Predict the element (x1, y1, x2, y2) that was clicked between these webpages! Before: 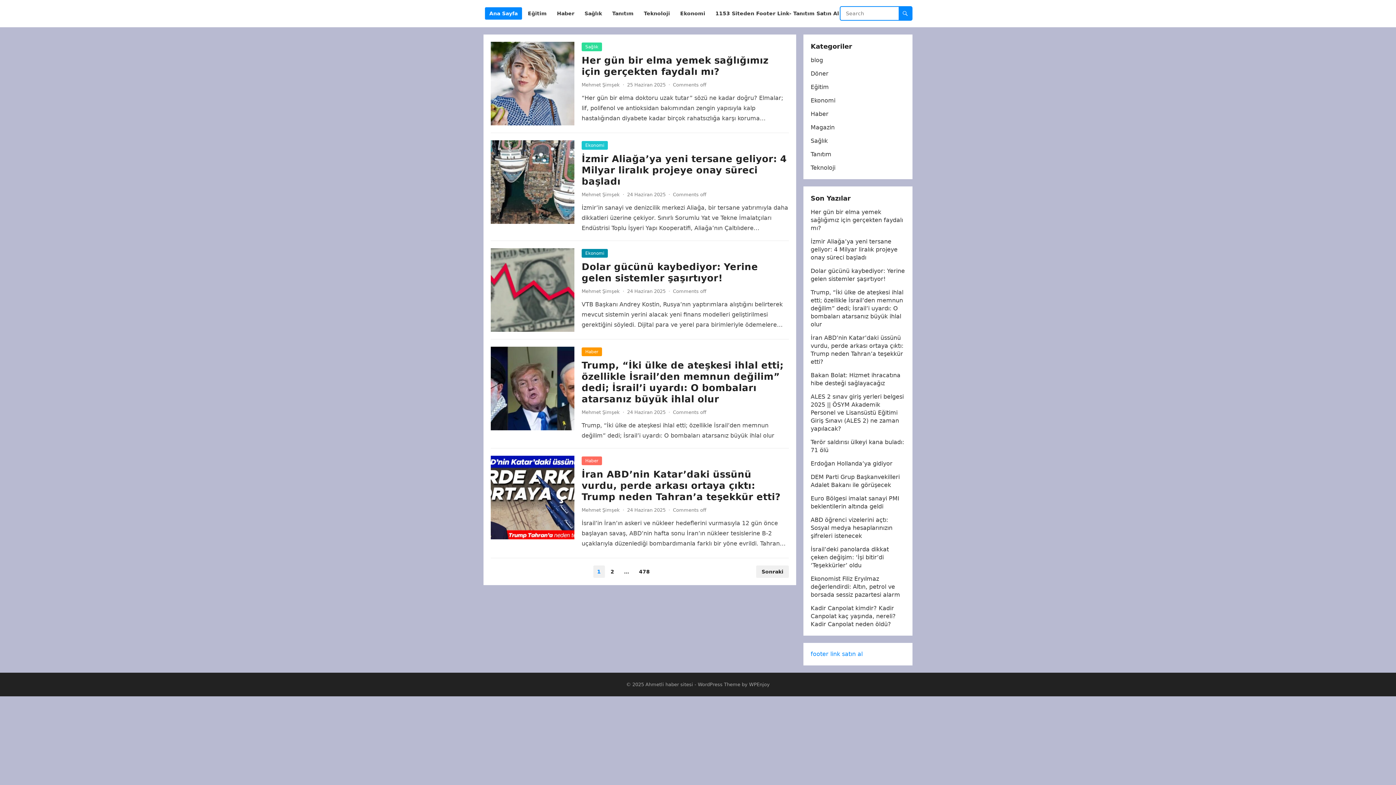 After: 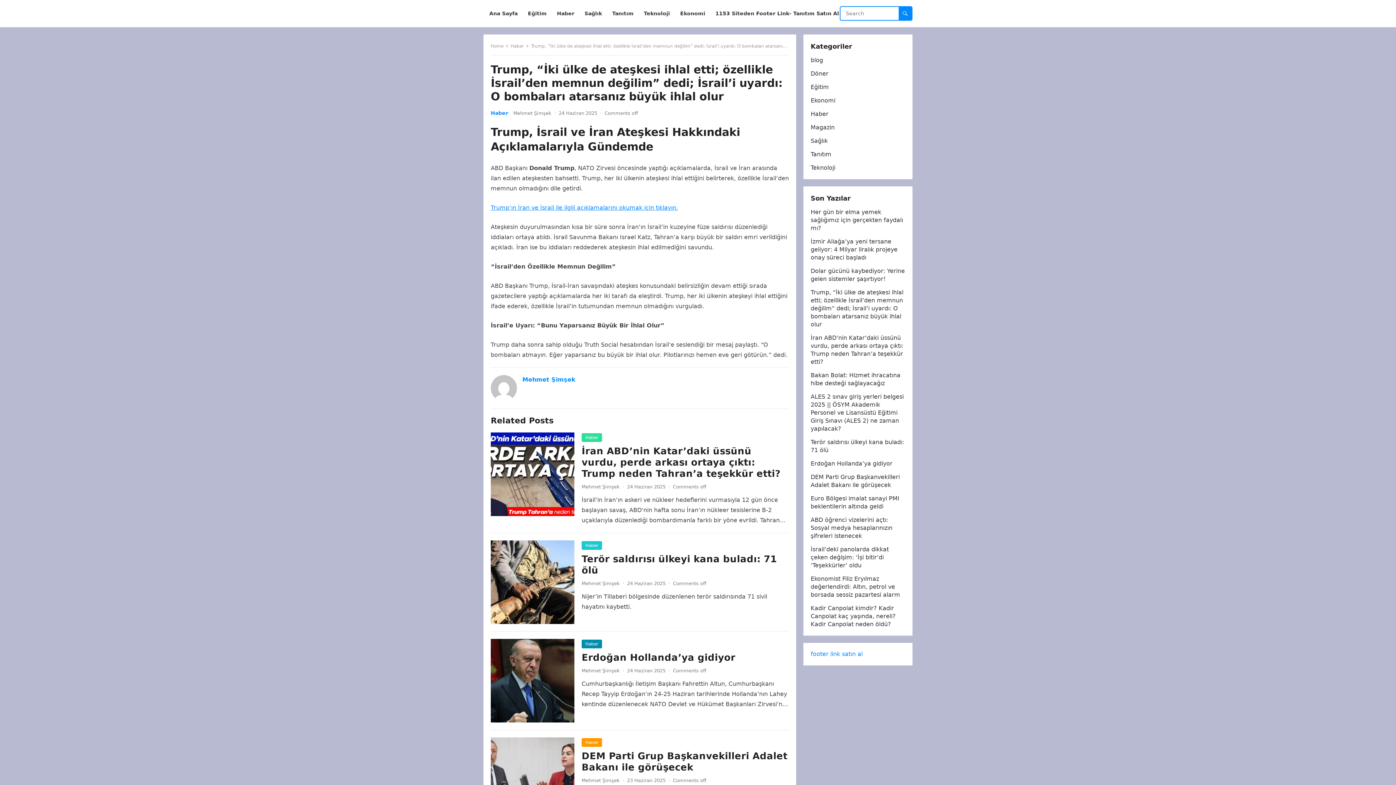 Action: bbox: (490, 346, 574, 430)